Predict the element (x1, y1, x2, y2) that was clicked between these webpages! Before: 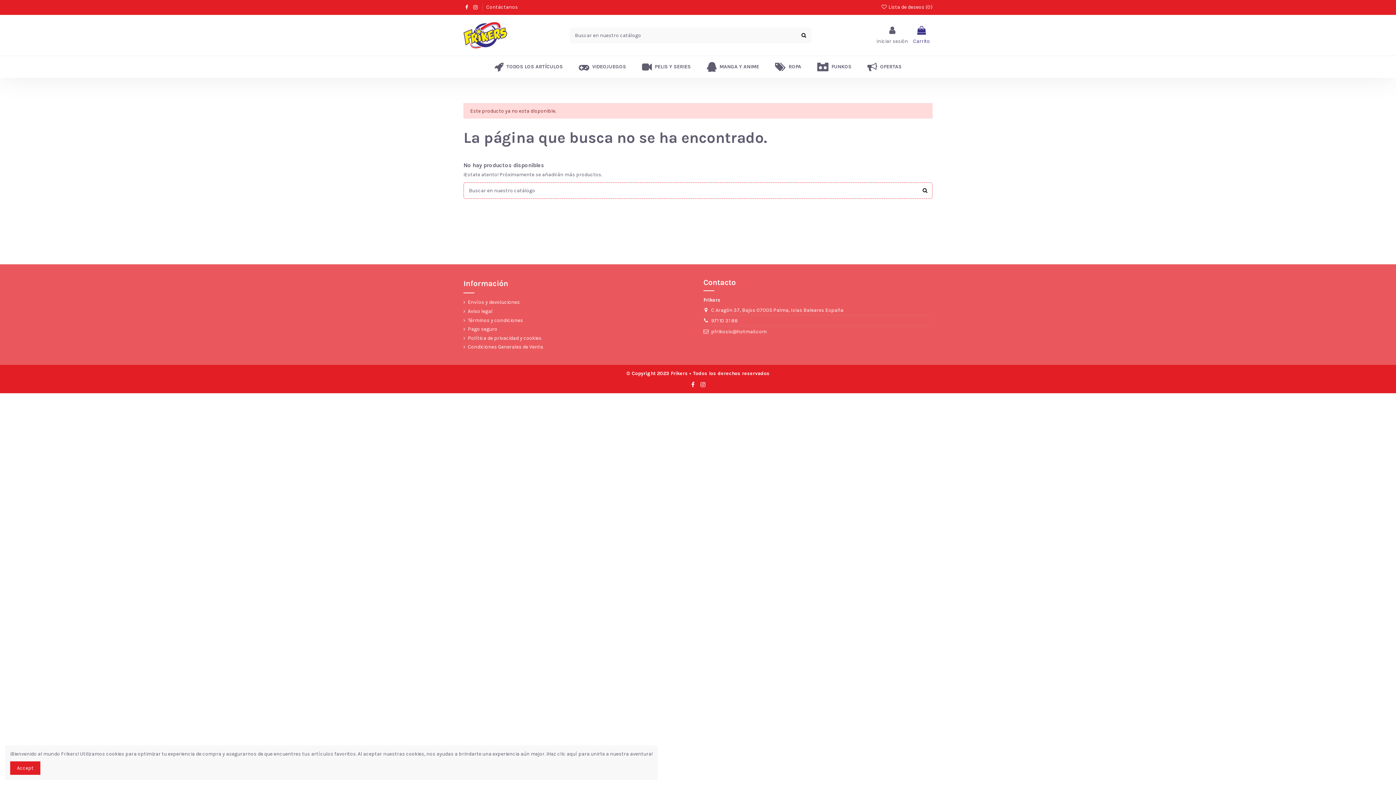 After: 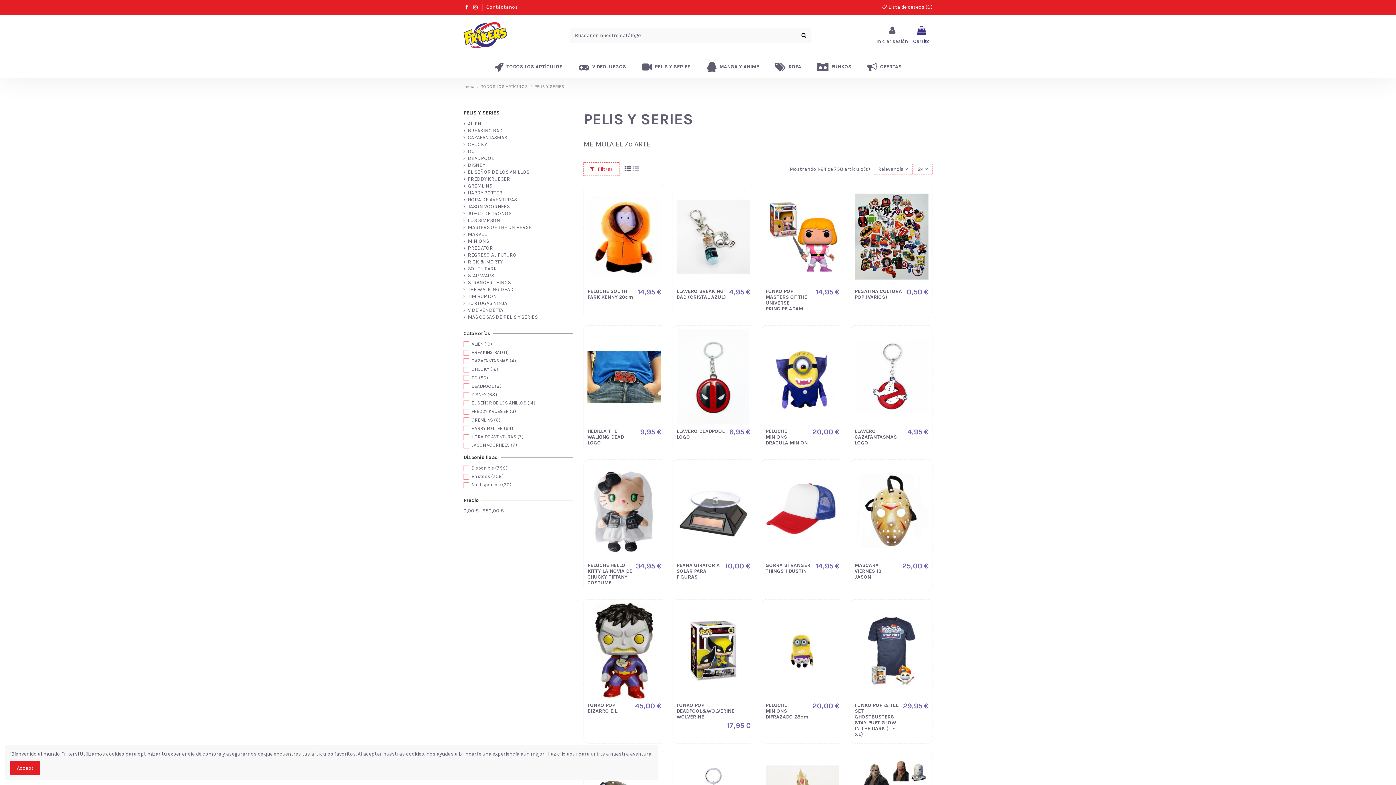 Action: bbox: (634, 56, 698, 77) label:  PELIS Y SERIES